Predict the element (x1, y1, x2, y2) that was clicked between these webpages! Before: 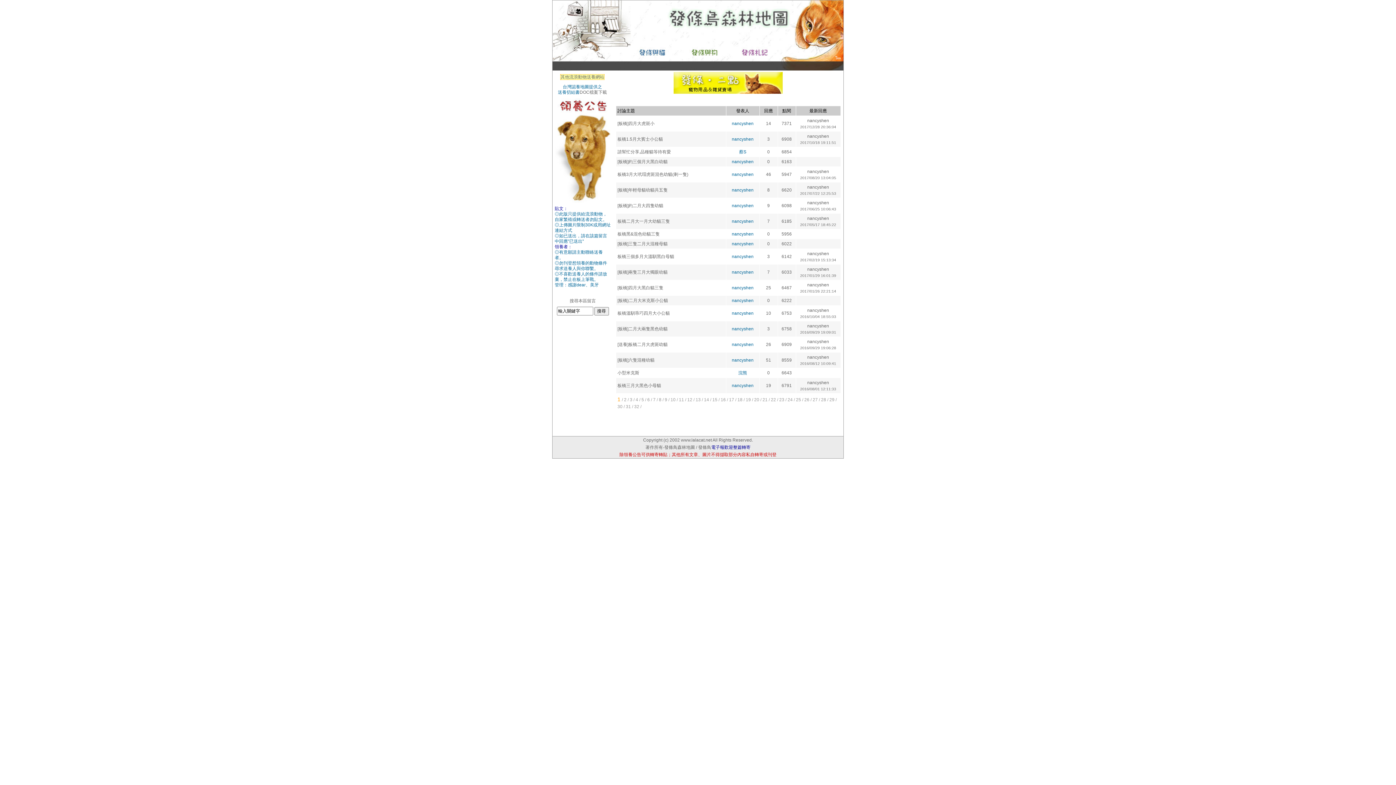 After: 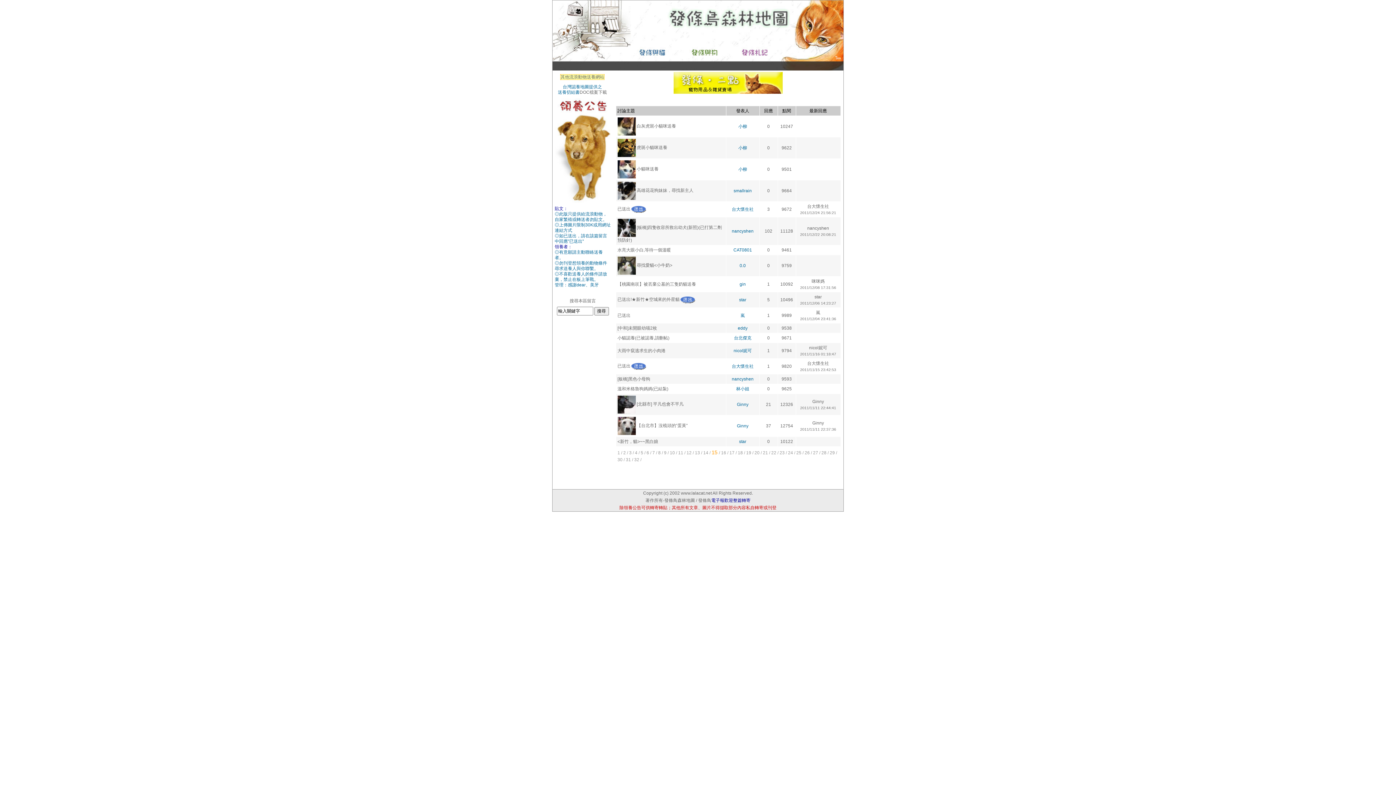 Action: bbox: (712, 397, 718, 402) label: 15 